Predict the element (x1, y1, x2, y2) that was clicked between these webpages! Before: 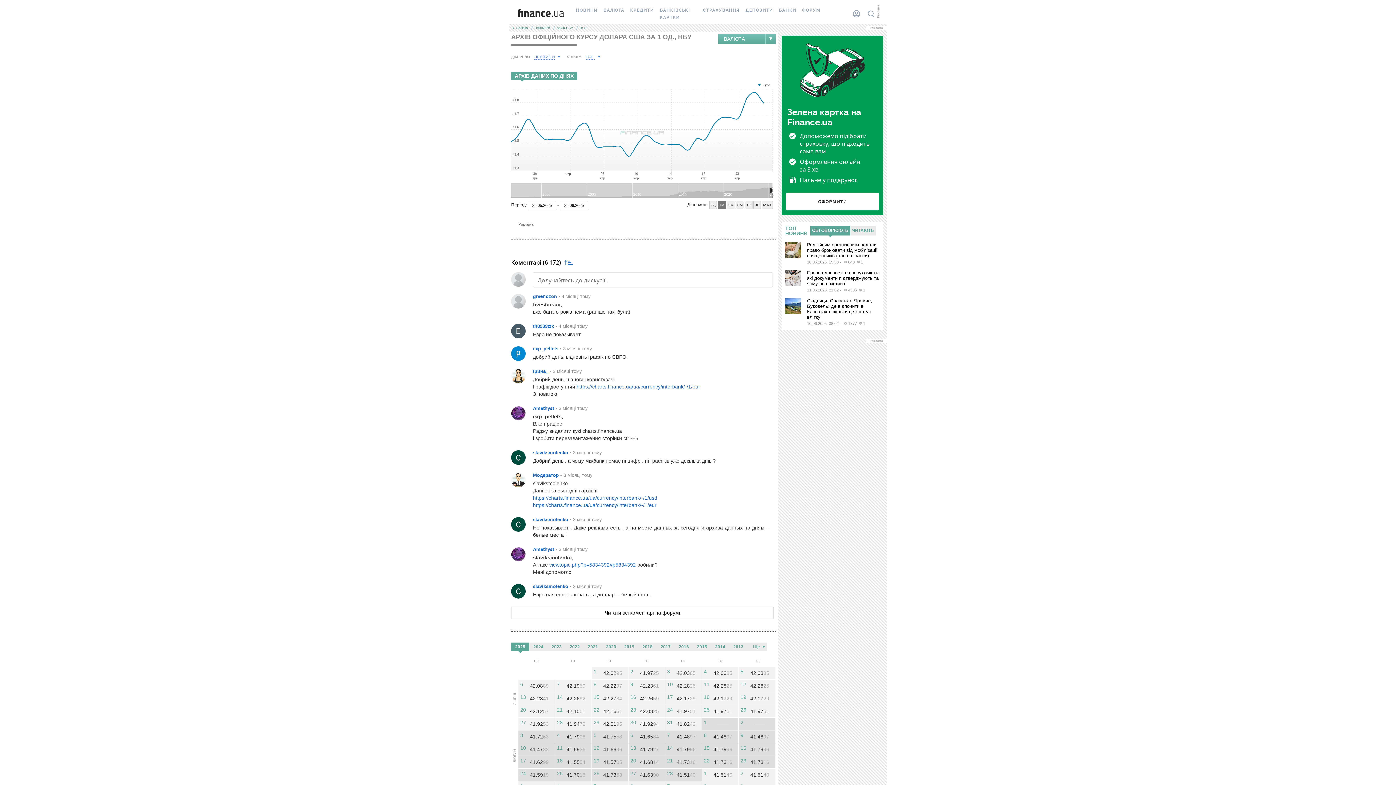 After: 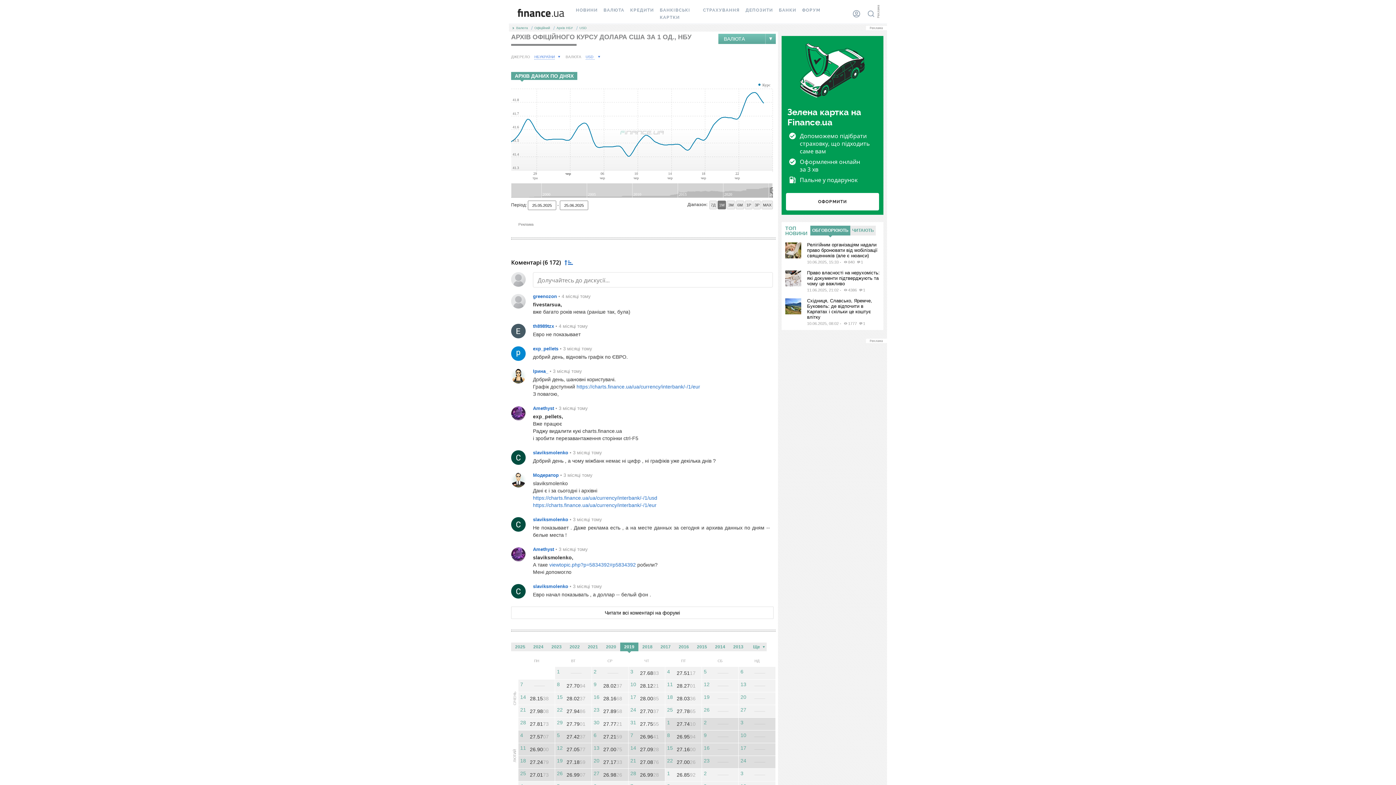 Action: bbox: (620, 642, 638, 651) label: 2019